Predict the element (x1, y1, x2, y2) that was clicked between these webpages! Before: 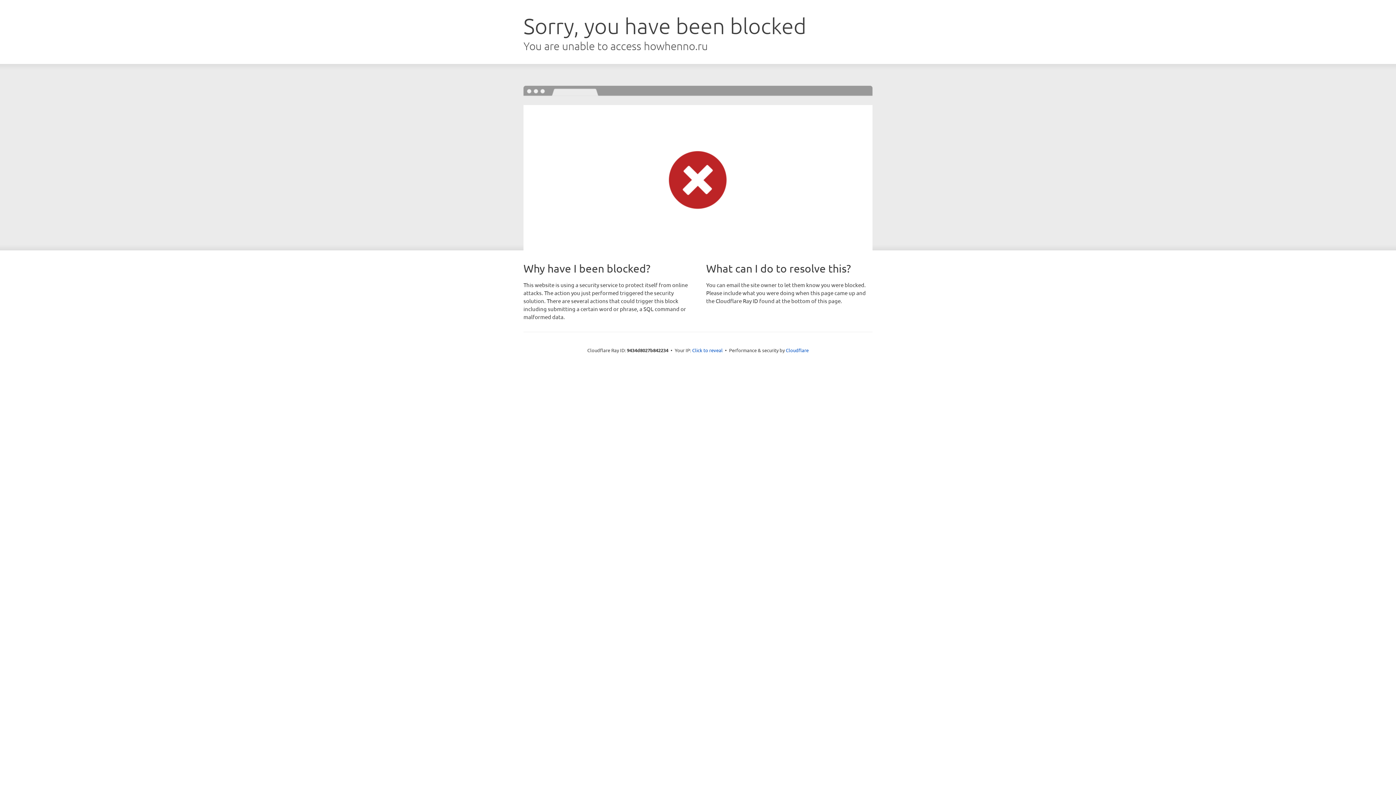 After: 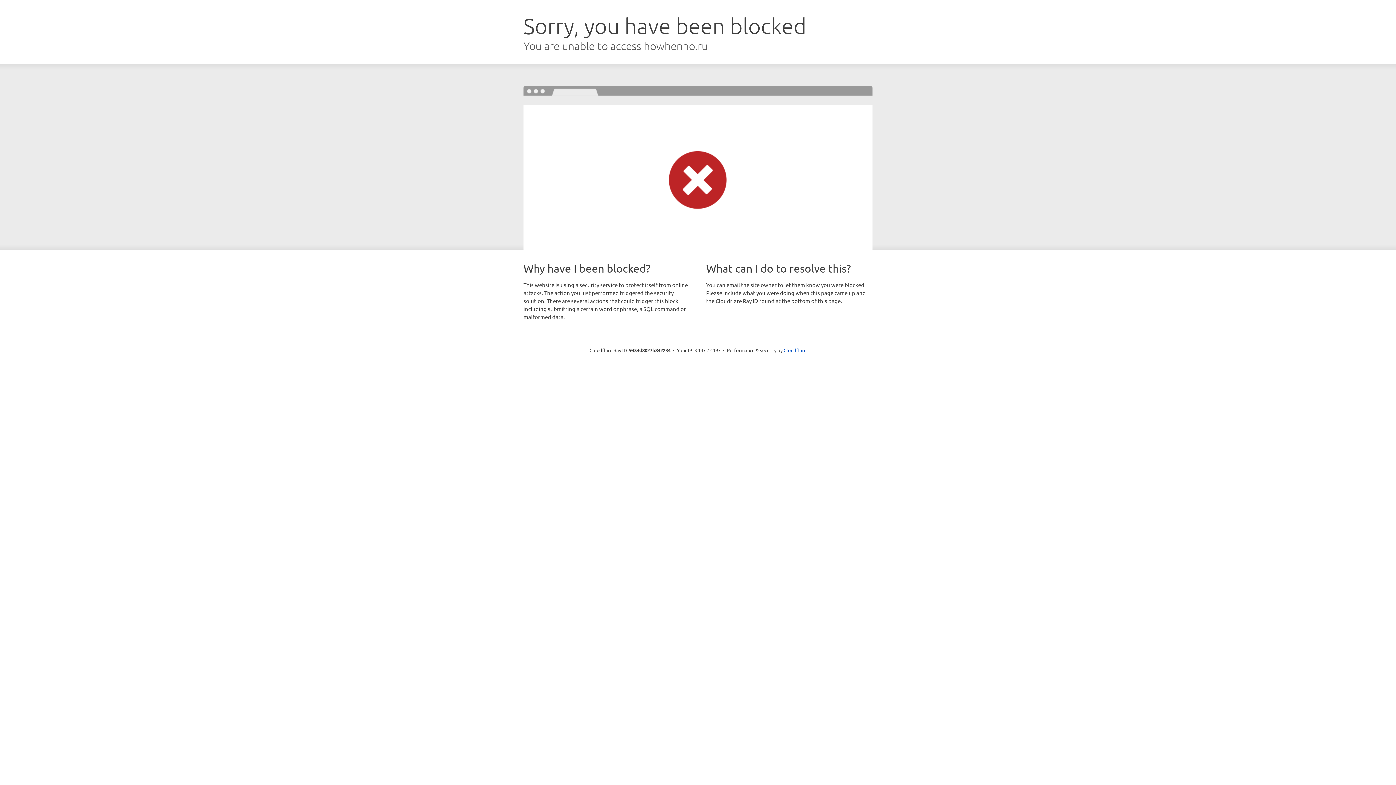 Action: bbox: (692, 346, 722, 353) label: Click to reveal